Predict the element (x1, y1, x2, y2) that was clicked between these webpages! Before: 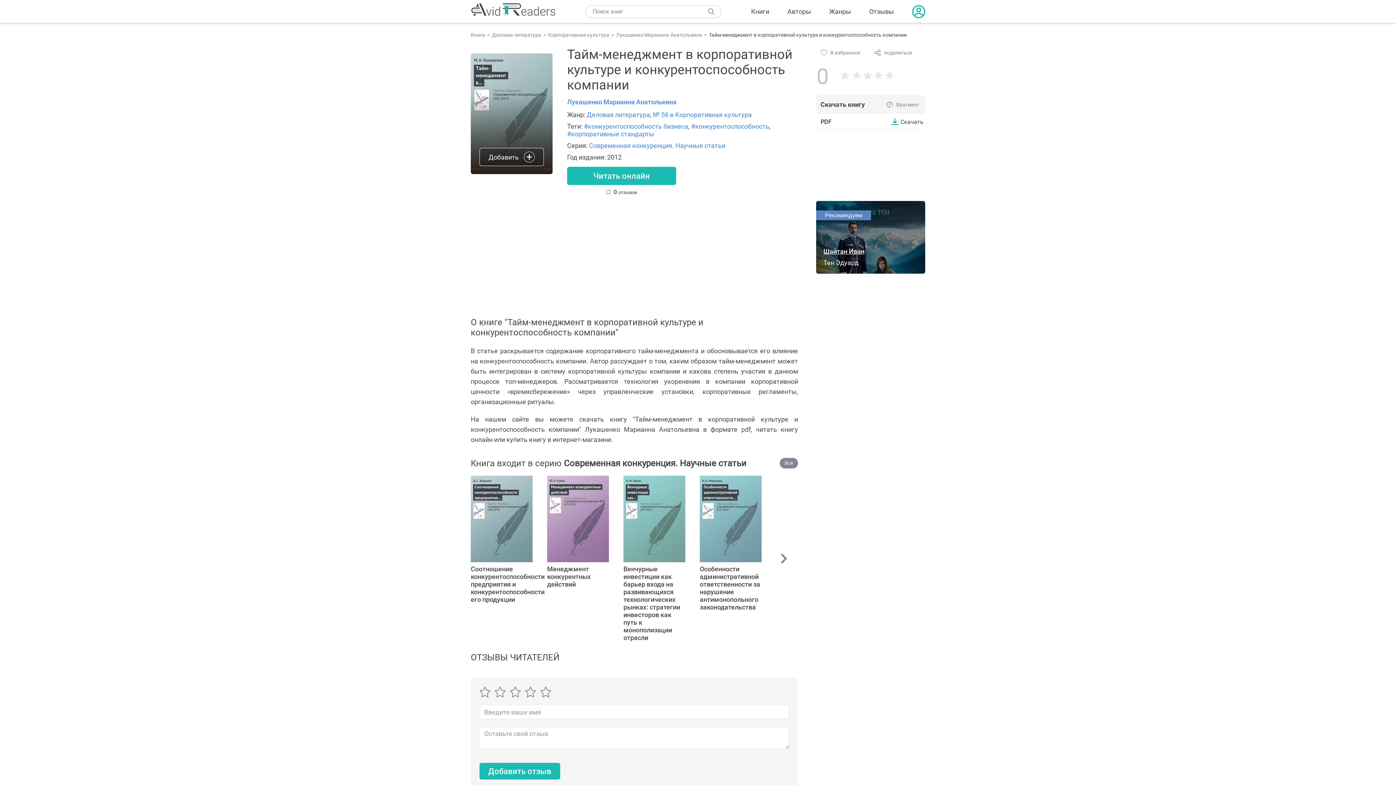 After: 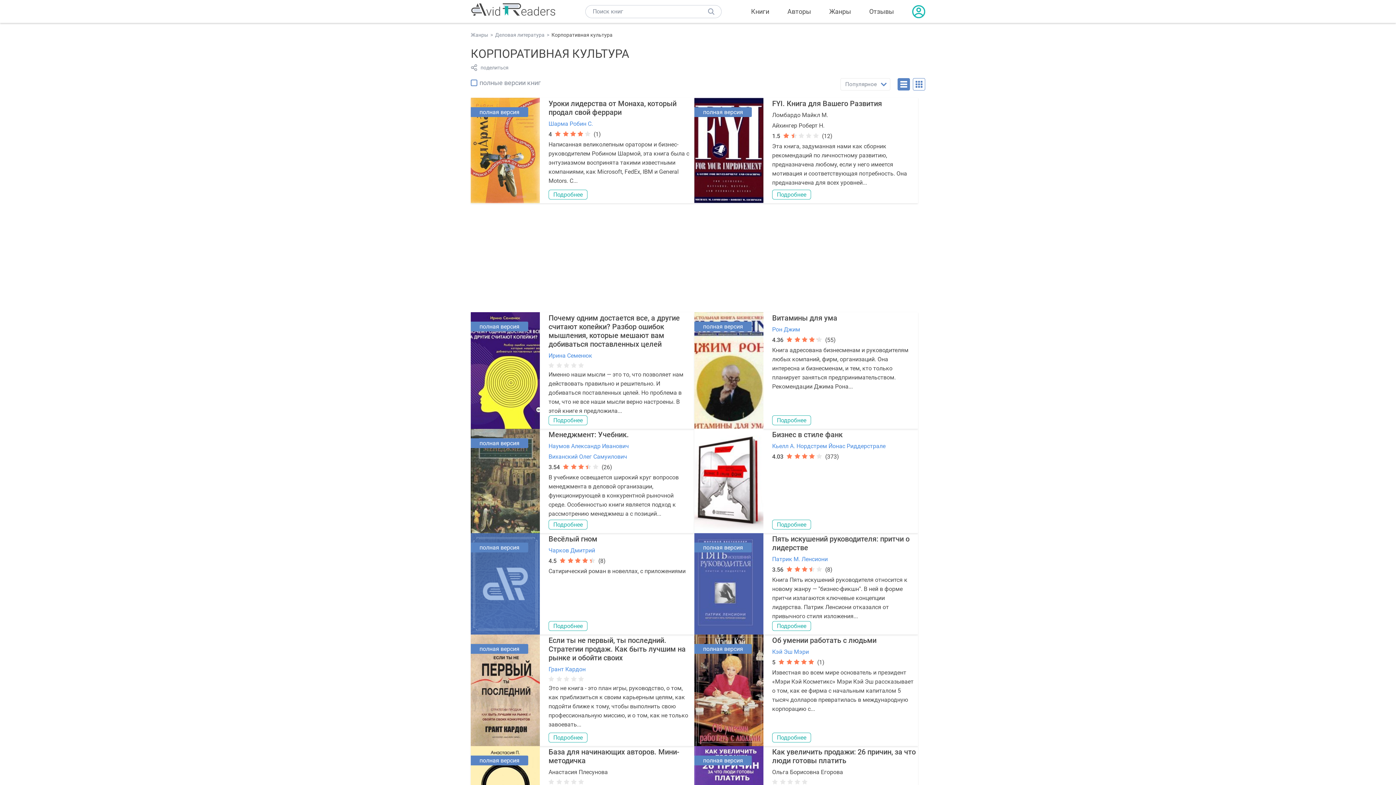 Action: label: Корпоративная культура bbox: (548, 32, 609, 37)